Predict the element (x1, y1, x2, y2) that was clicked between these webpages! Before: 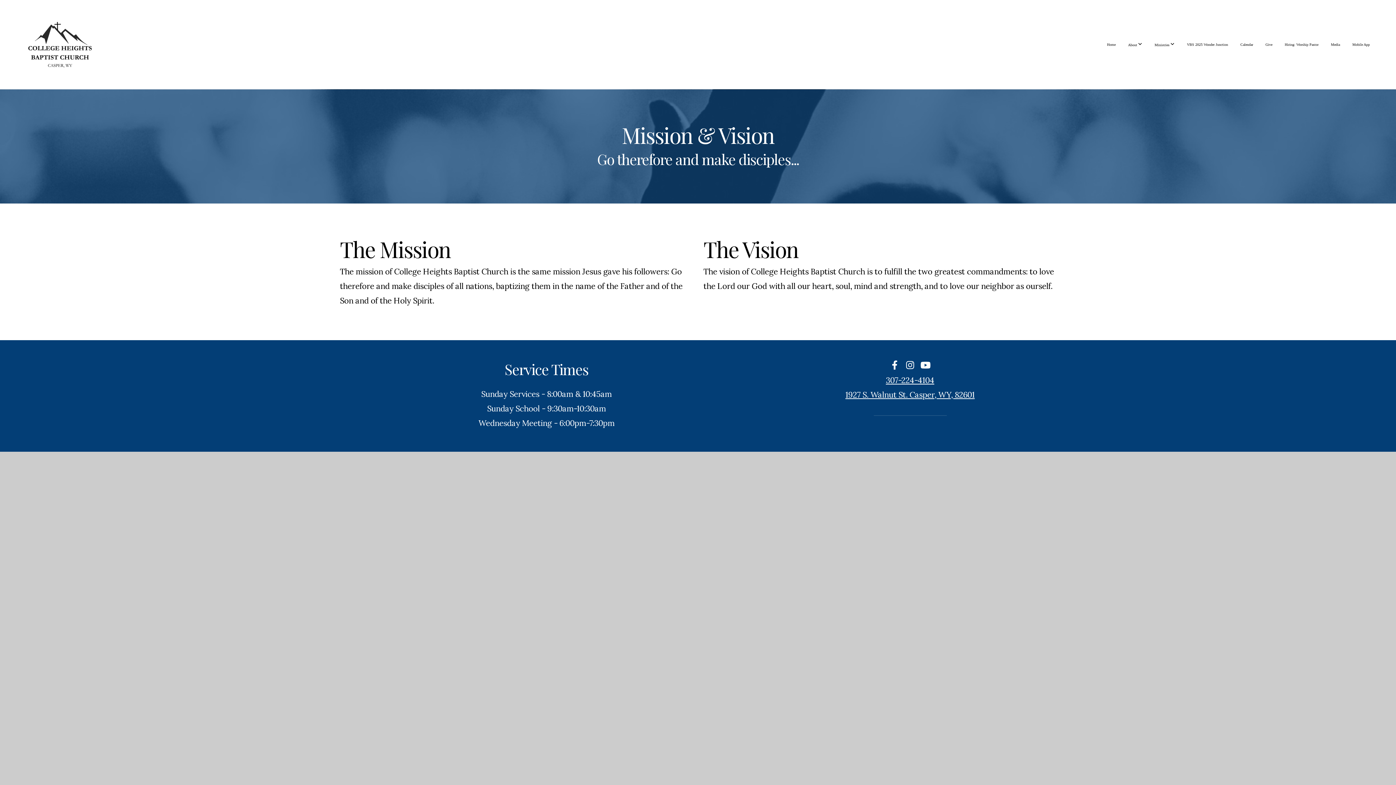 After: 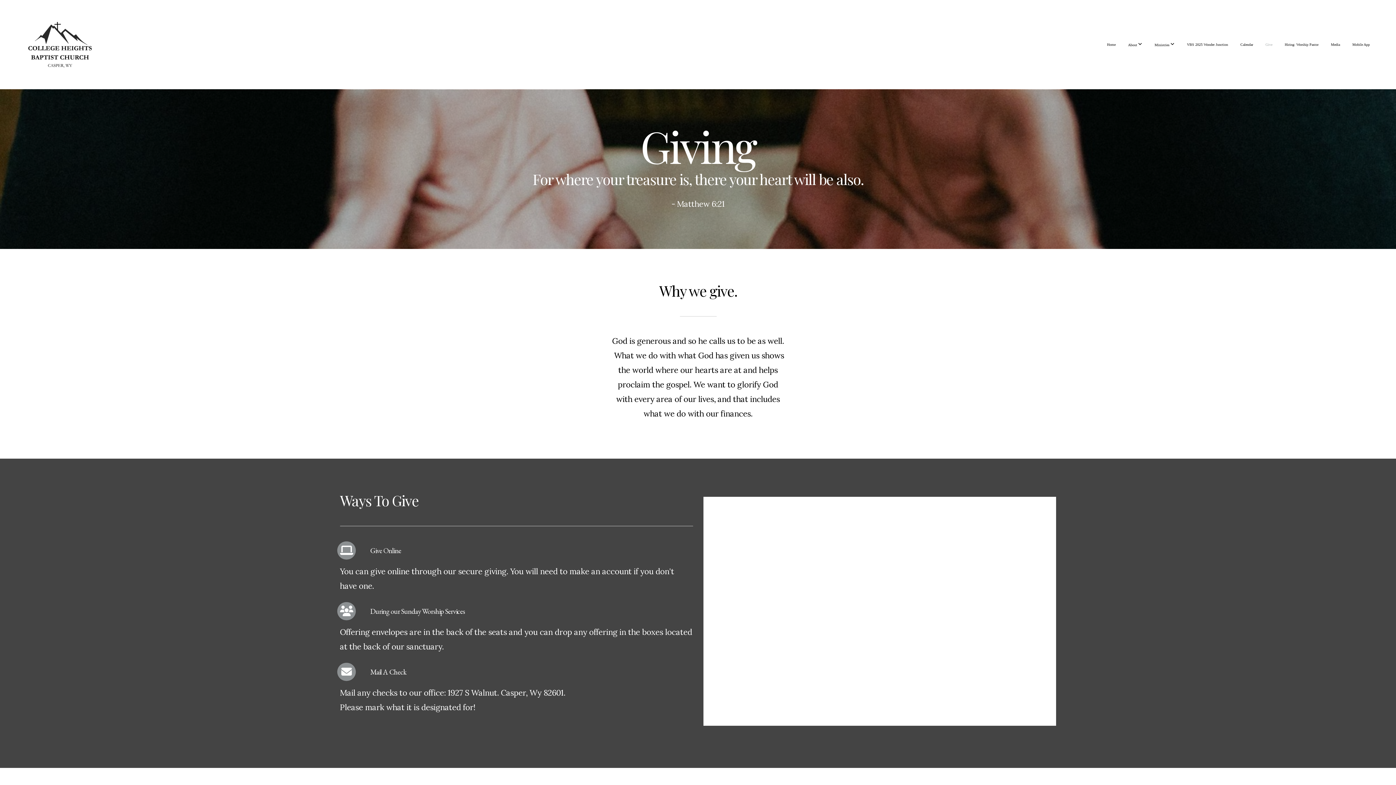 Action: bbox: (1260, 35, 1278, 53) label: Give